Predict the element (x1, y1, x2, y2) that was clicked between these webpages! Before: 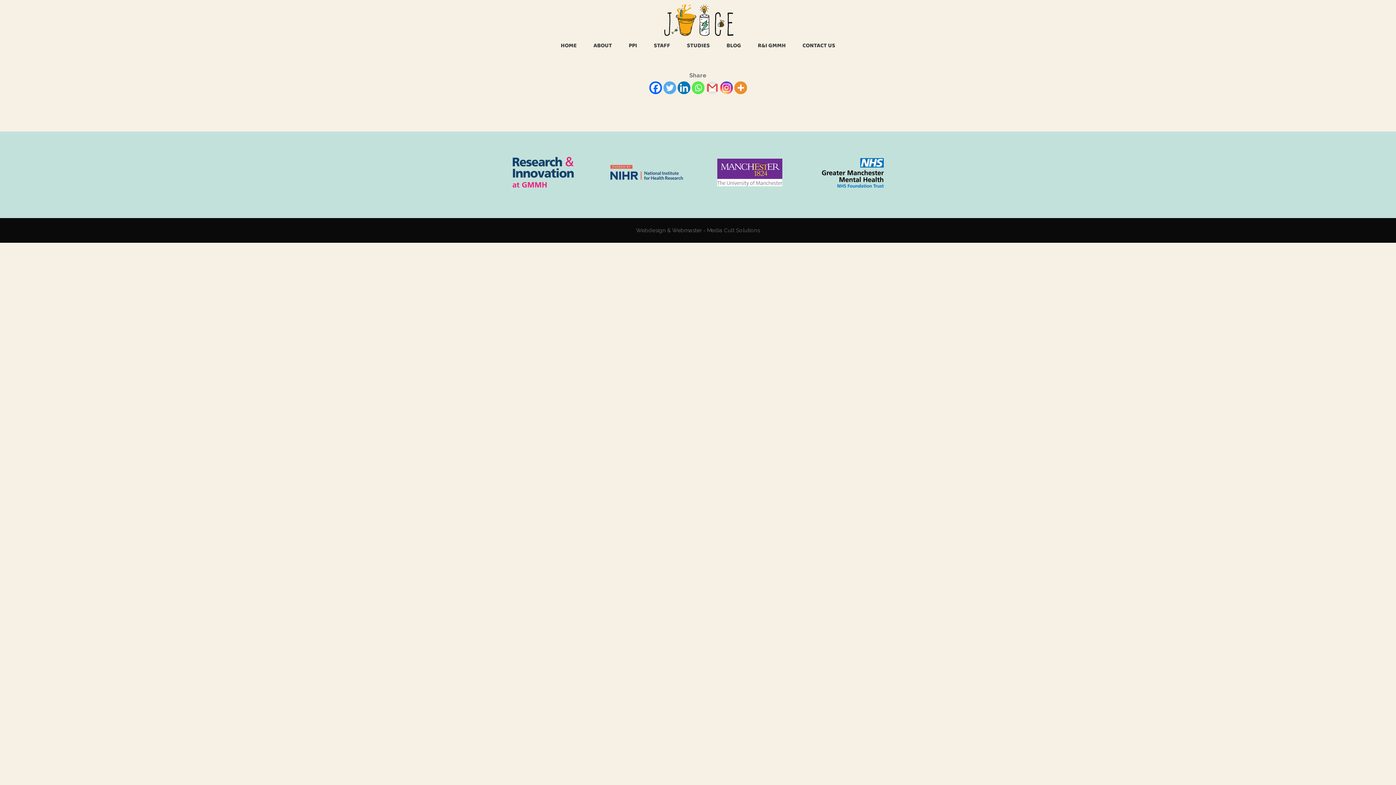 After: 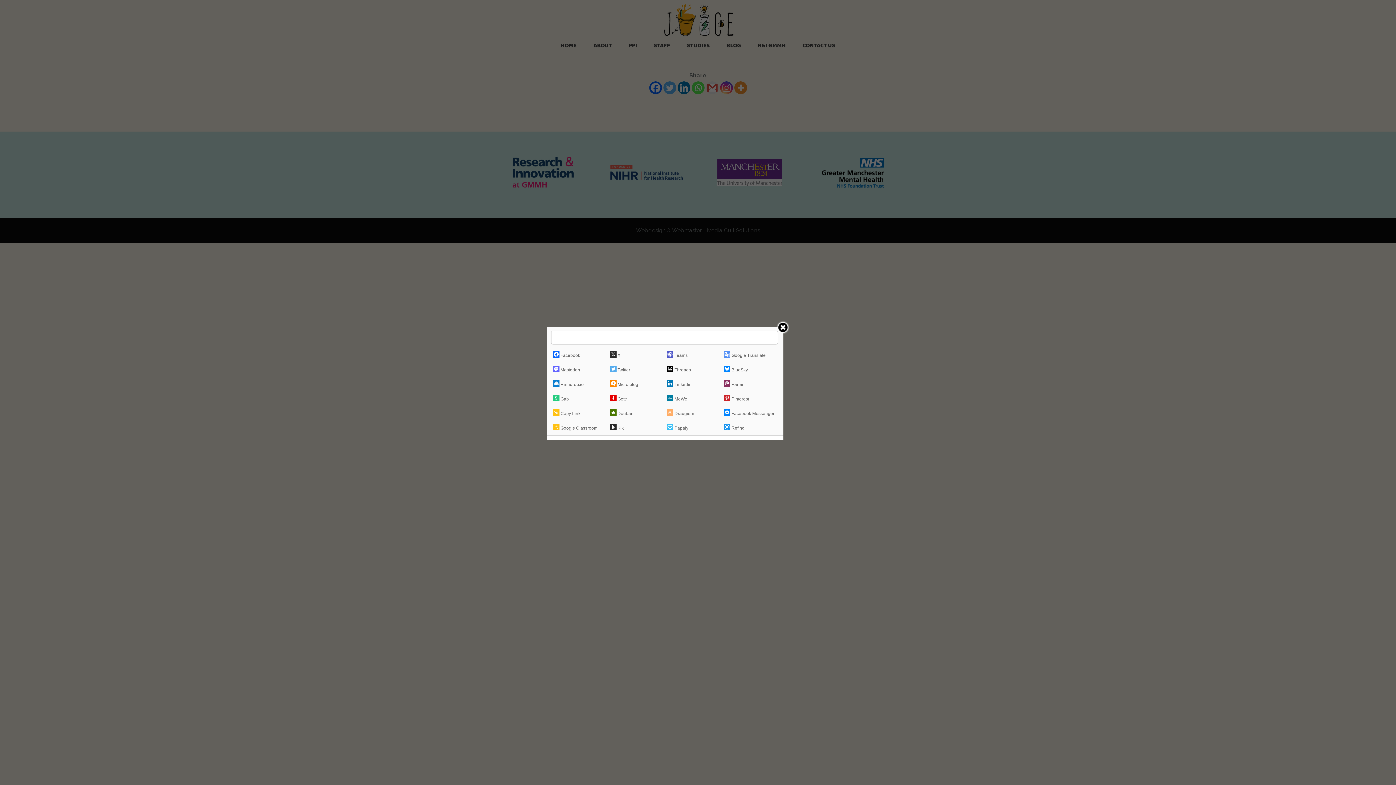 Action: bbox: (734, 81, 747, 94) label: More